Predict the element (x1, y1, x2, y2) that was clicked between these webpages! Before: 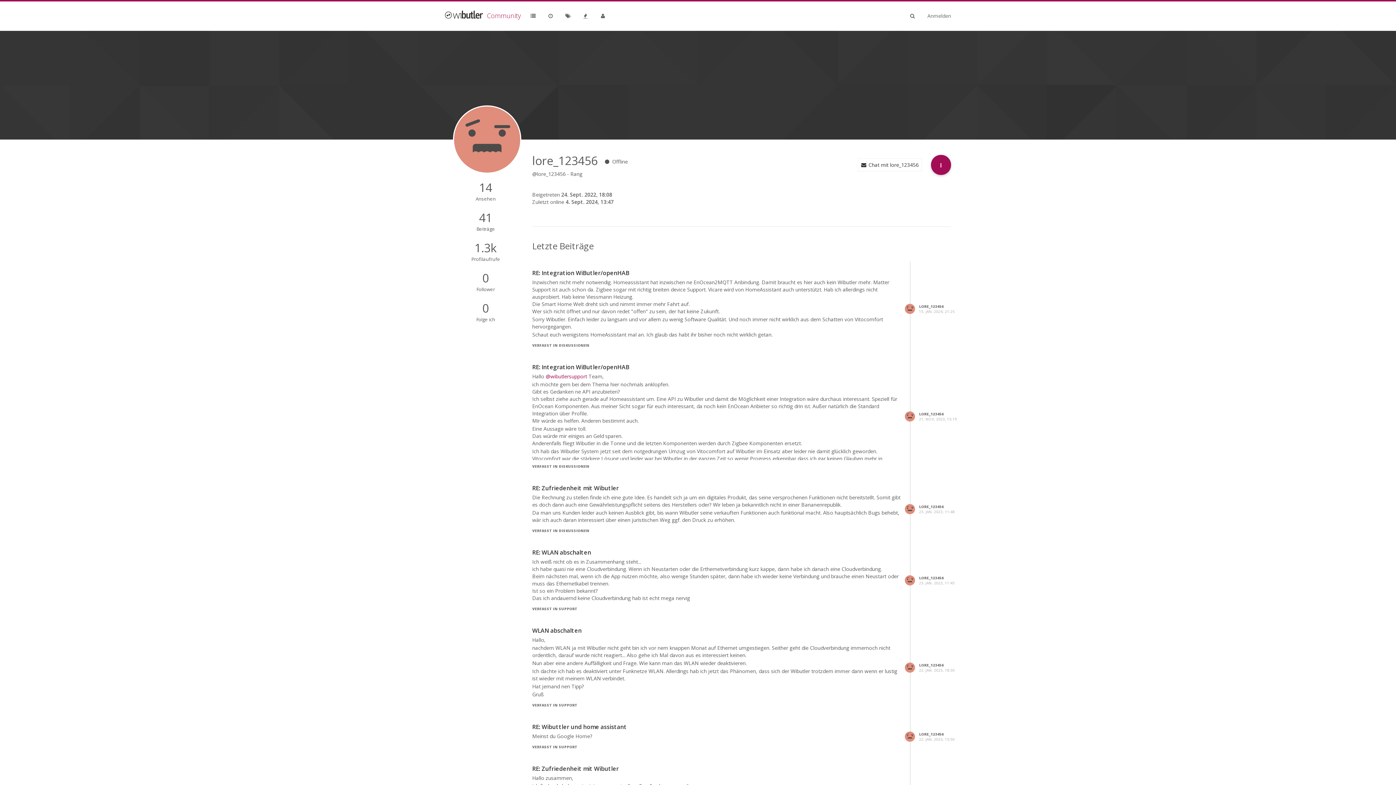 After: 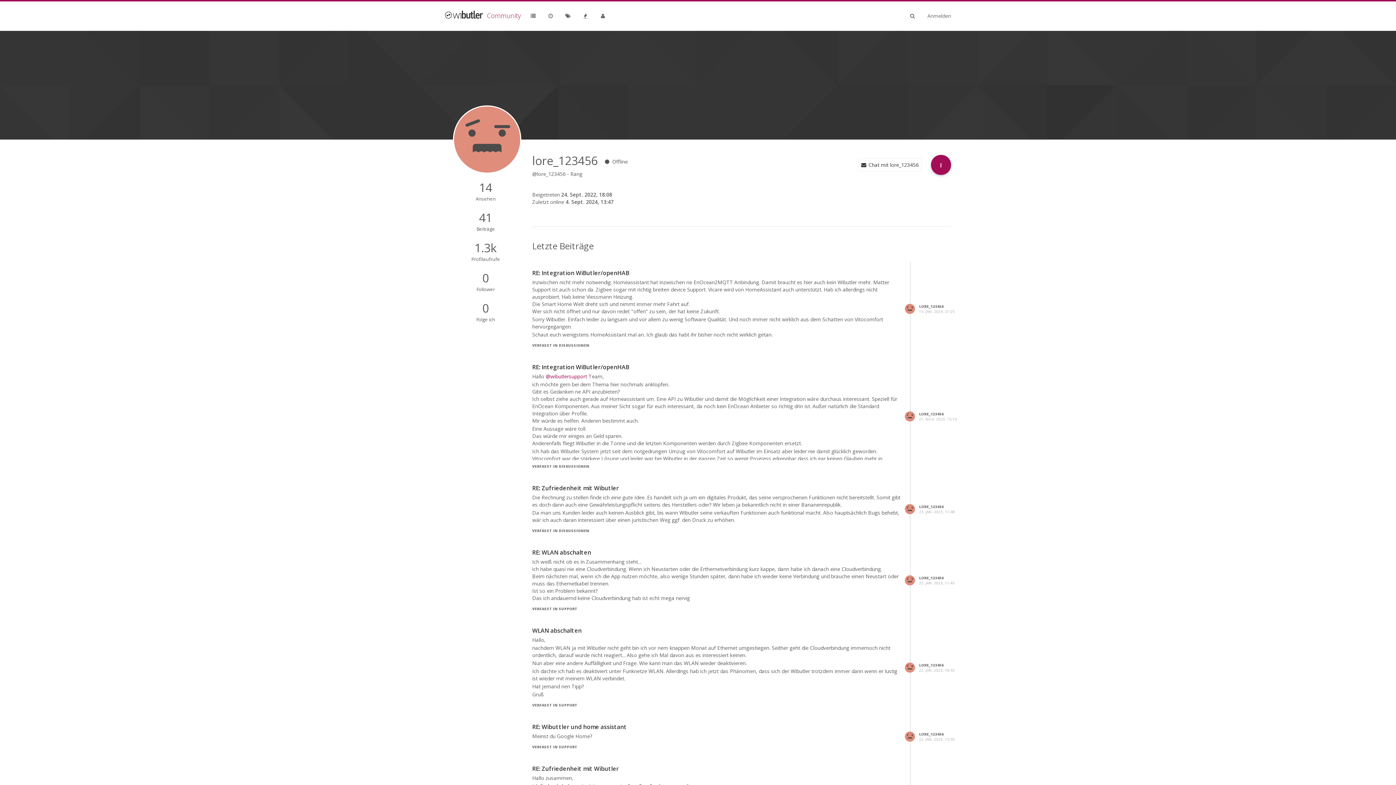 Action: label: LORE_123456 bbox: (919, 504, 944, 509)